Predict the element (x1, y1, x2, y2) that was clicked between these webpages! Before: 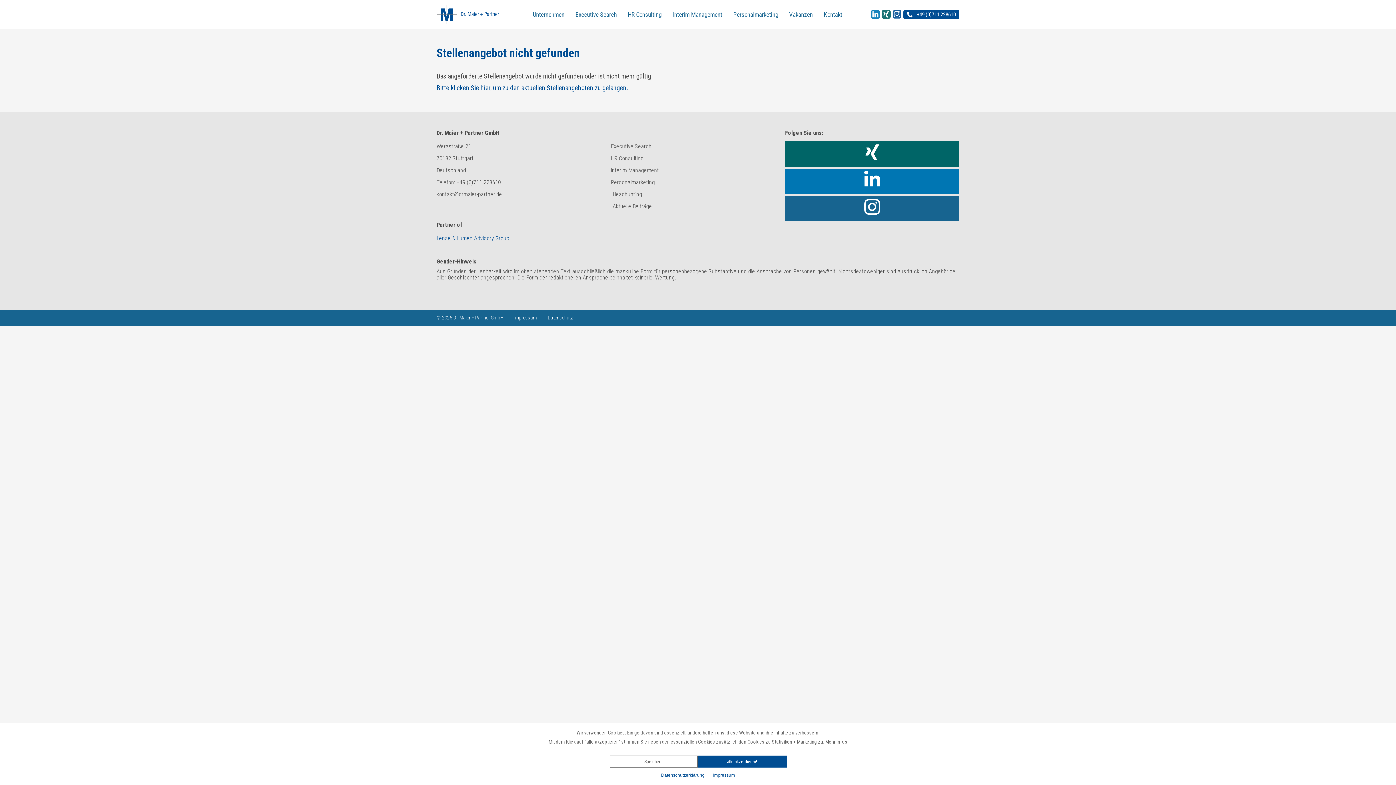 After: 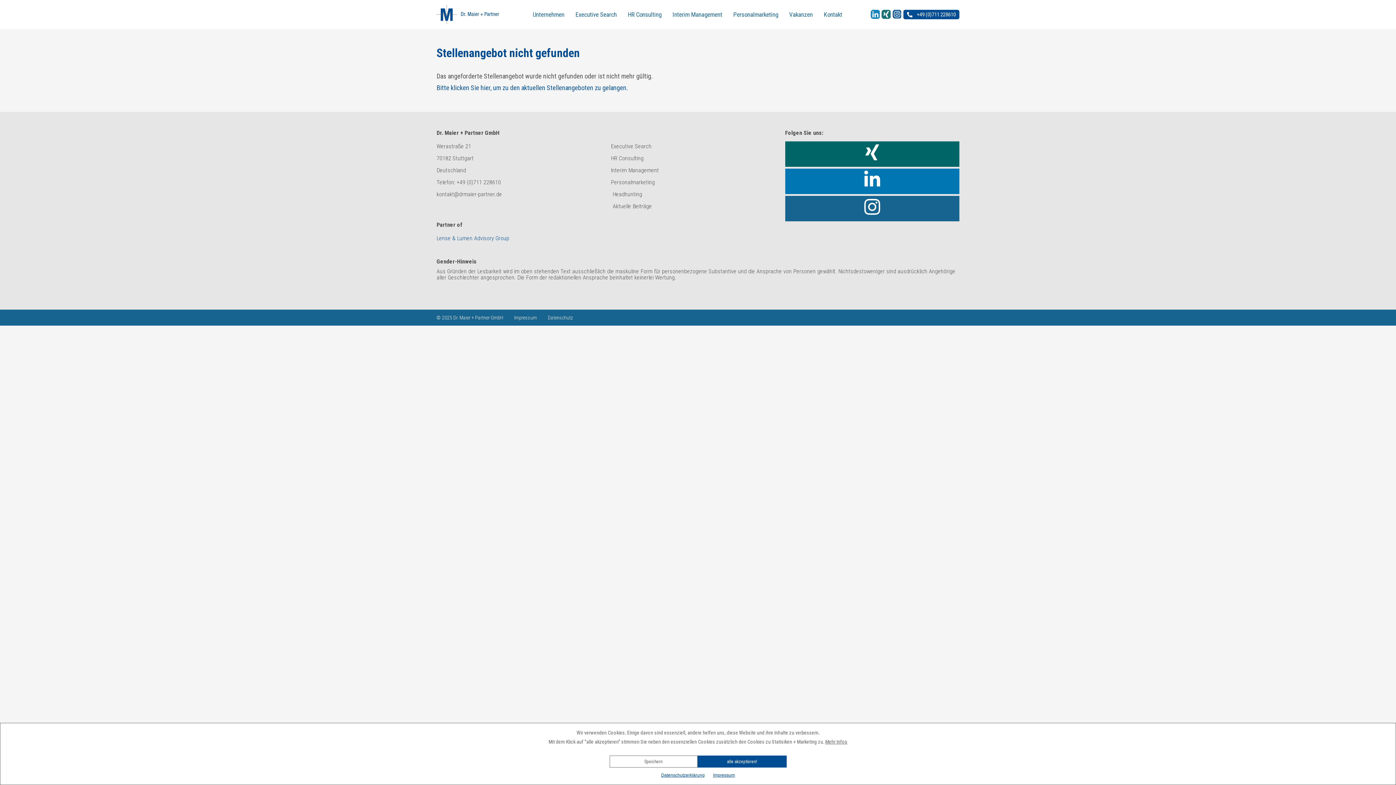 Action: bbox: (863, 197, 881, 216)